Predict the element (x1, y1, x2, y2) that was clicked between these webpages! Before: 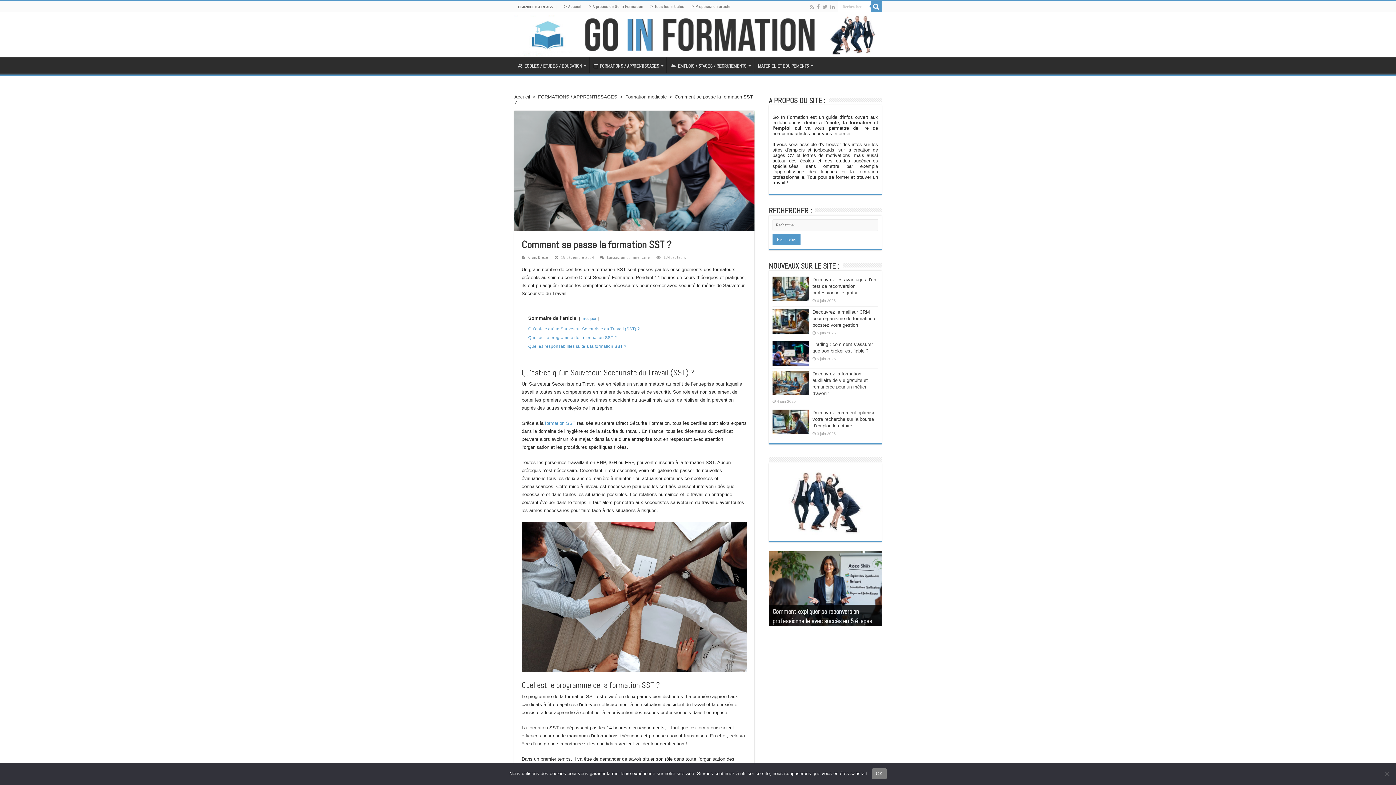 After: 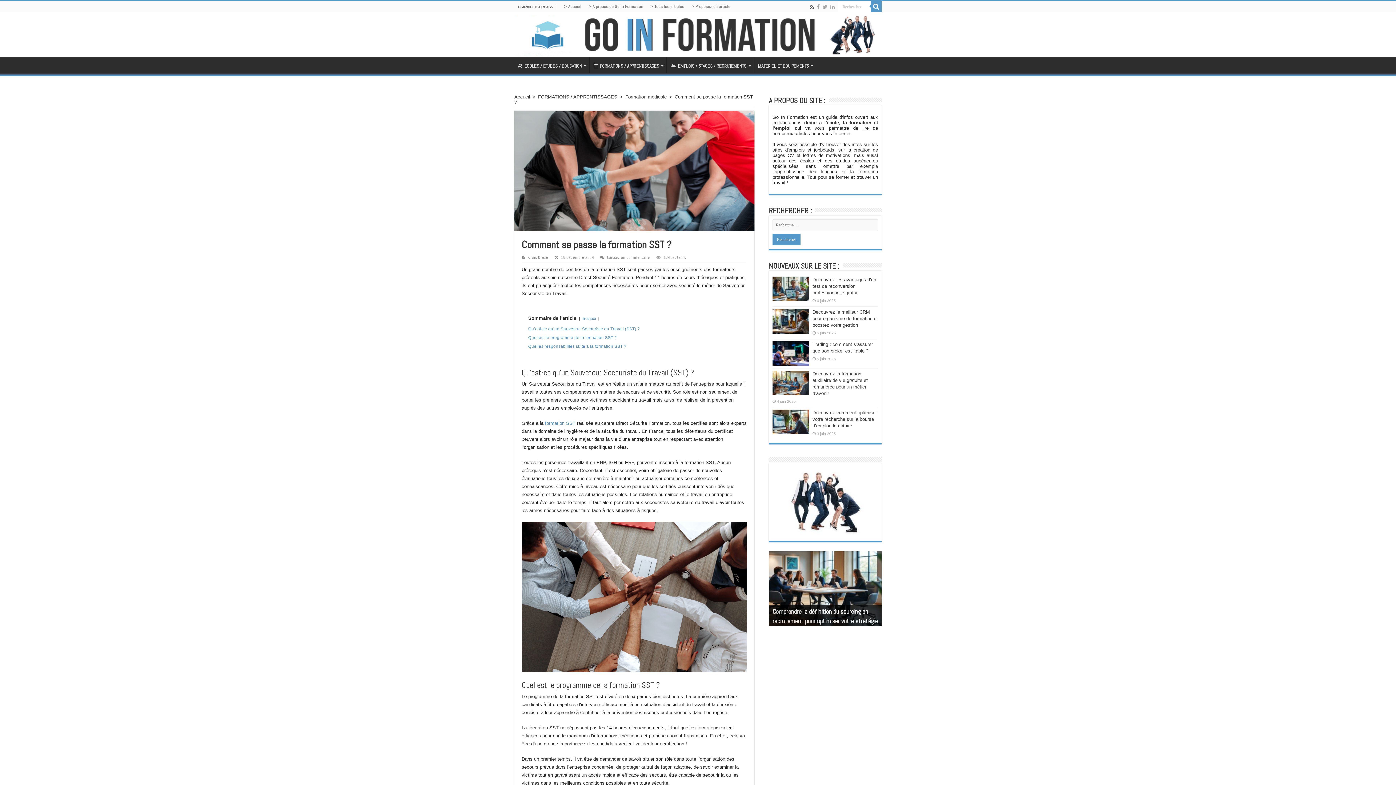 Action: bbox: (809, 2, 814, 11)